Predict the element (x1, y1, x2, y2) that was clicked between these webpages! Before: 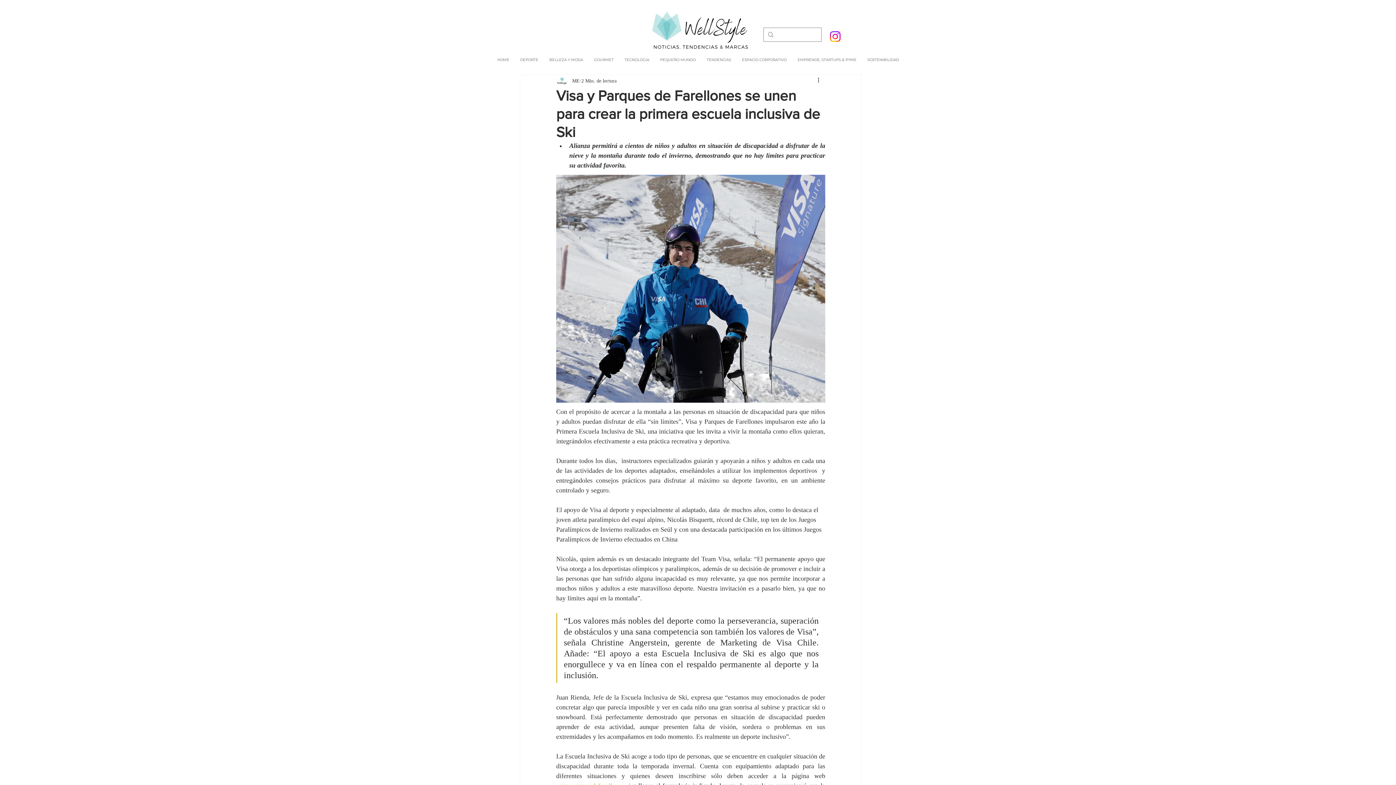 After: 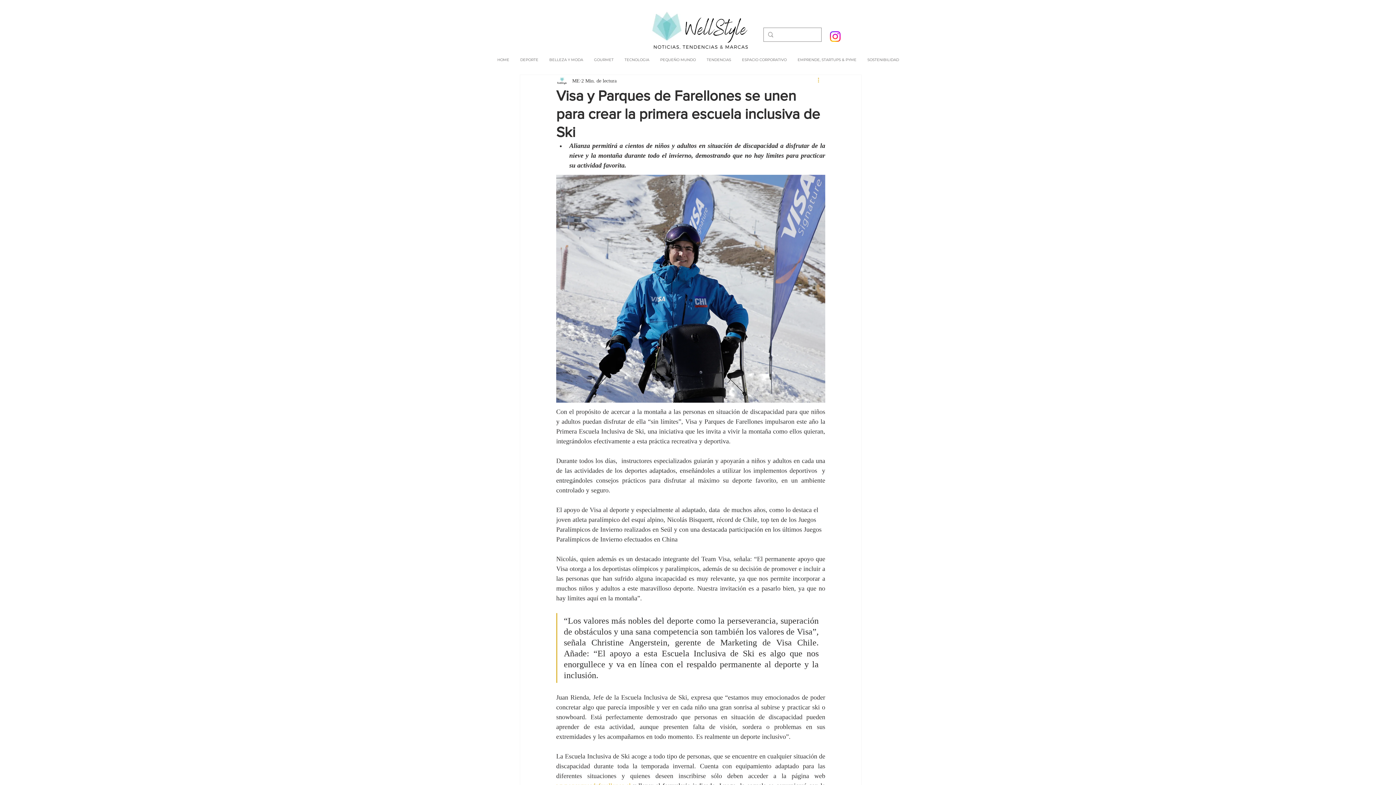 Action: bbox: (816, 76, 825, 85) label: Más acciones